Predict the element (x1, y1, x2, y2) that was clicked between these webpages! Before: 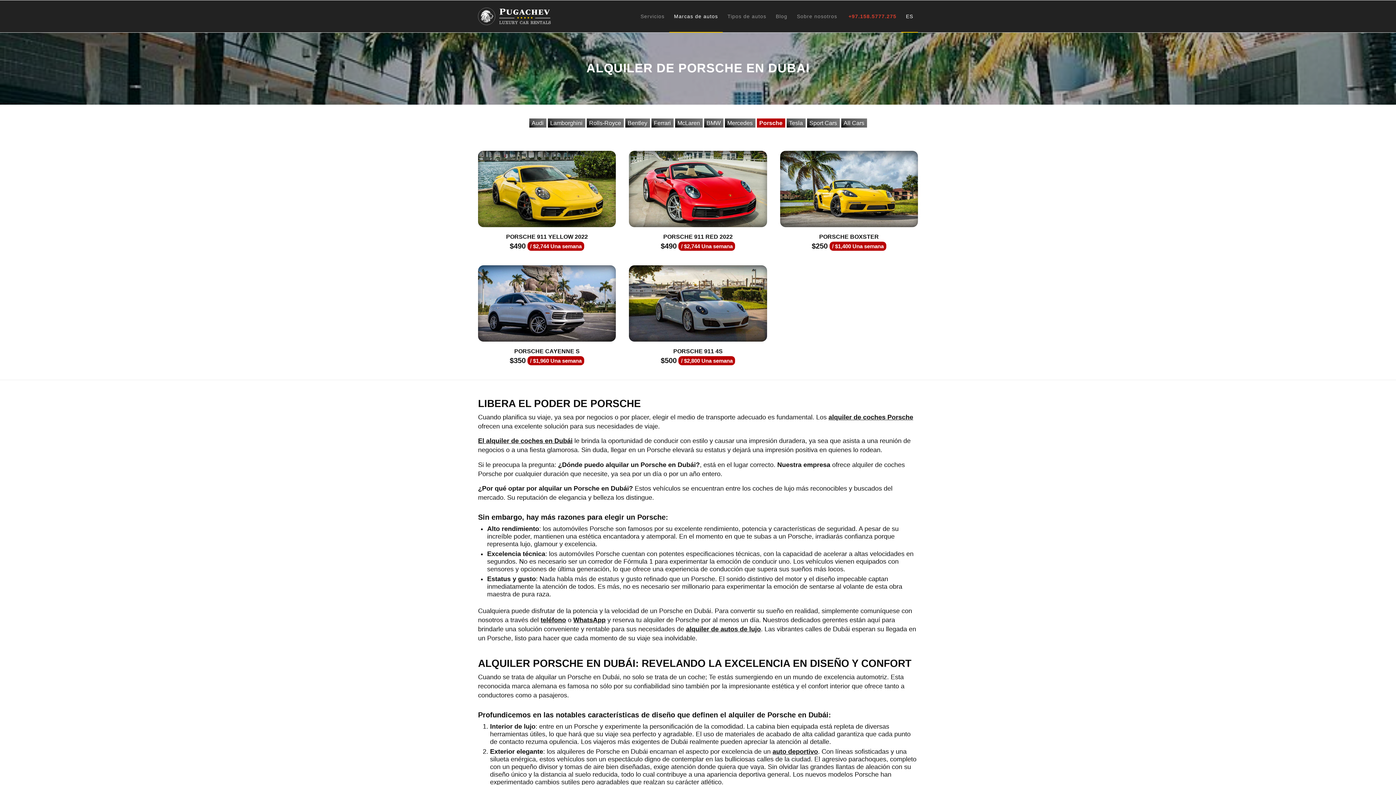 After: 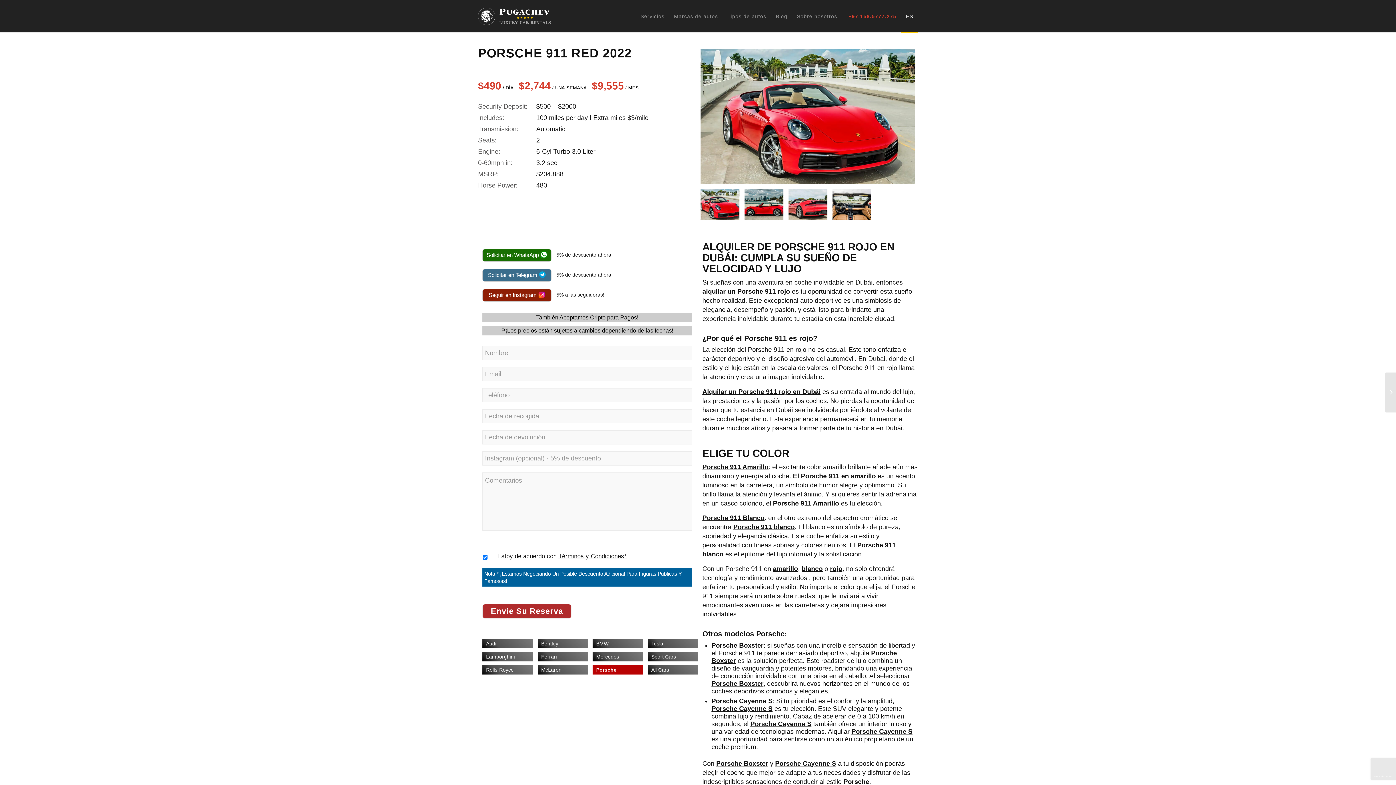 Action: bbox: (663, 233, 732, 240) label: PORSCHE 911 RED 2022